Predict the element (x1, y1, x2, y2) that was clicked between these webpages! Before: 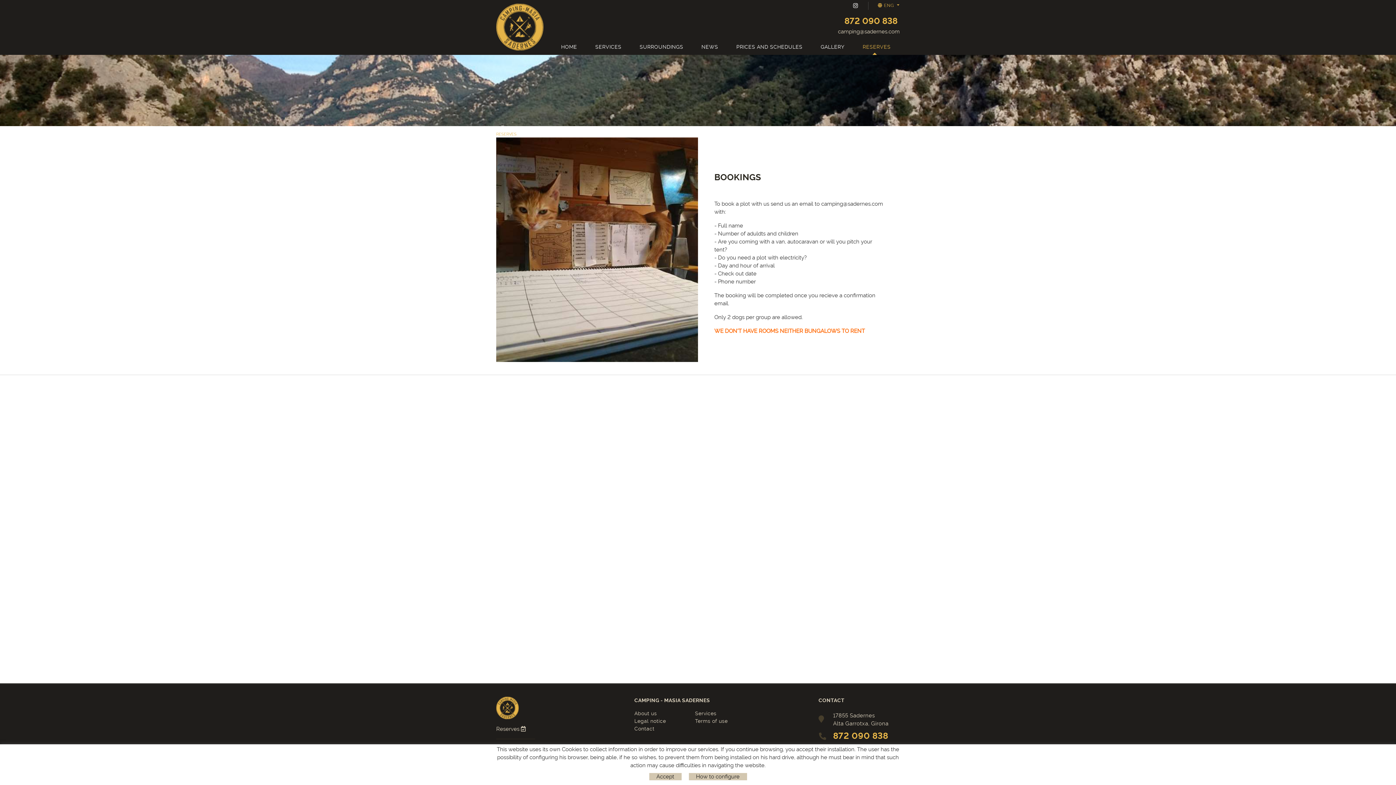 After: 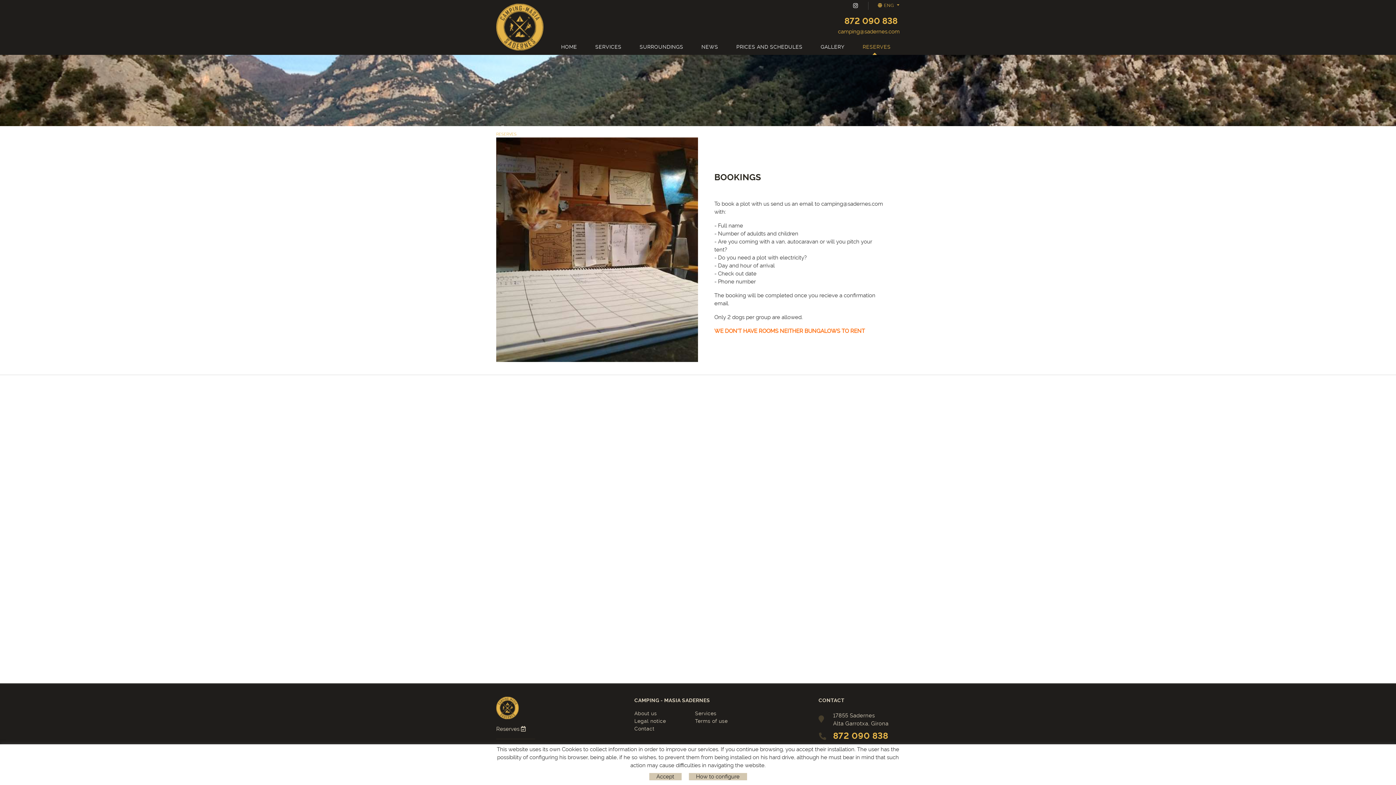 Action: label: camping@sadernes.com bbox: (838, 28, 900, 34)